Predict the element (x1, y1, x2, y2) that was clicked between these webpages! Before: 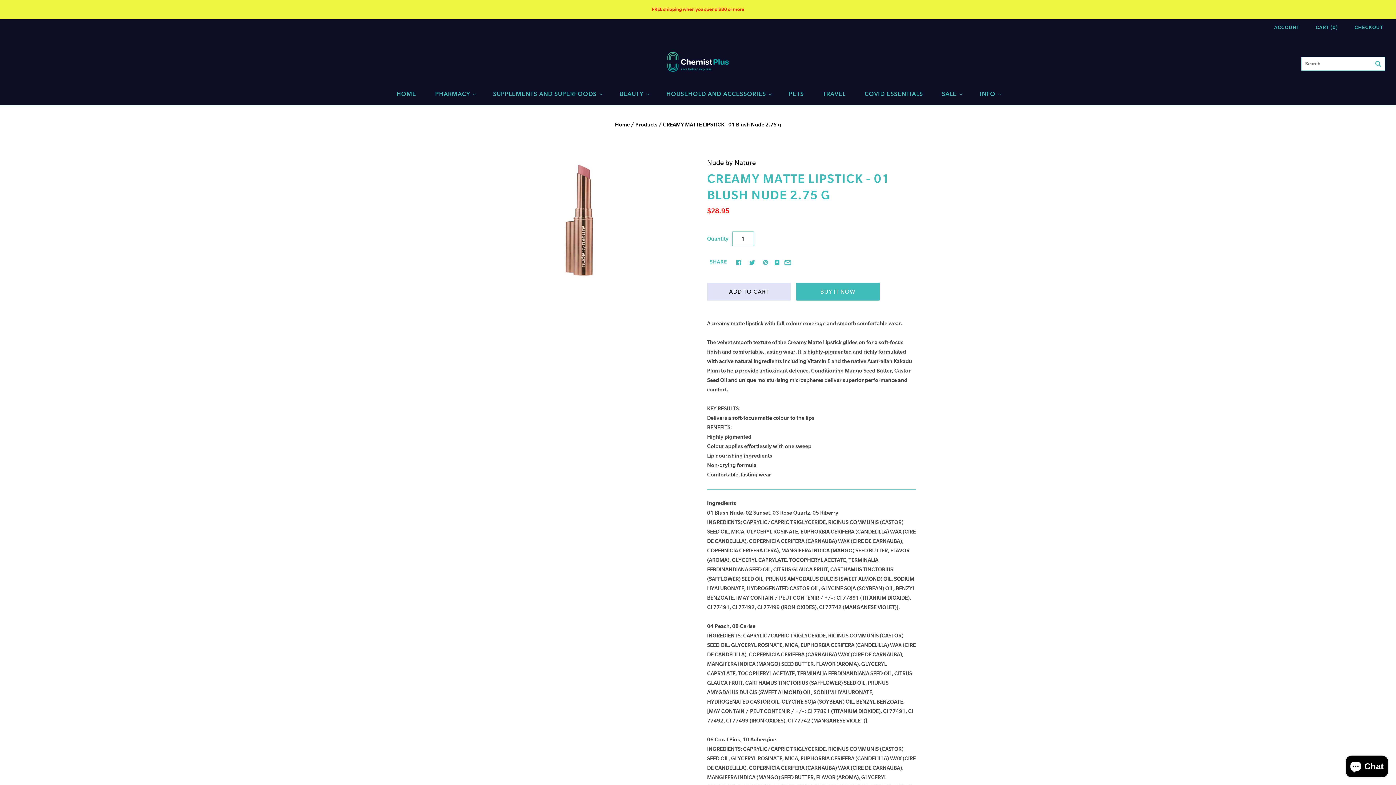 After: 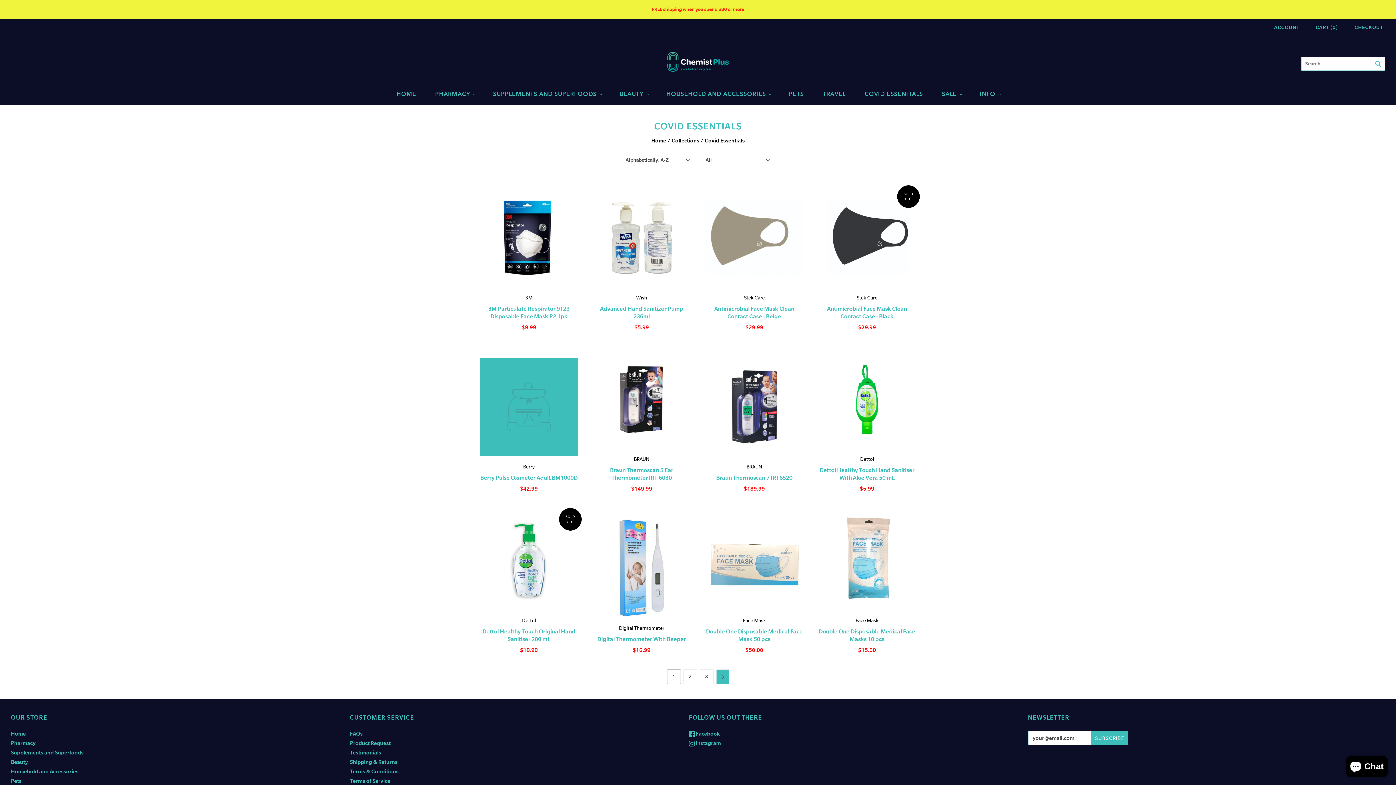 Action: label: COVID ESSENTIALS bbox: (855, 82, 932, 105)